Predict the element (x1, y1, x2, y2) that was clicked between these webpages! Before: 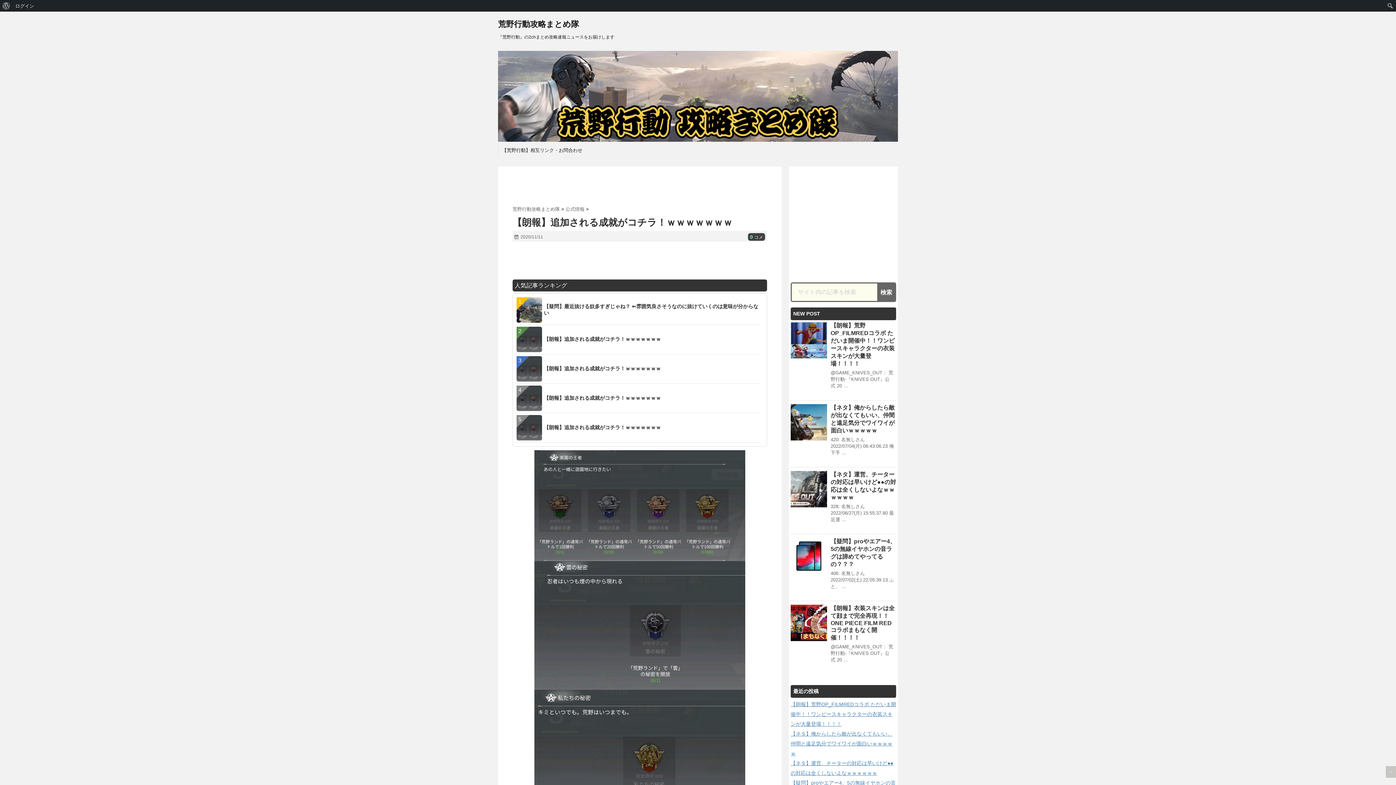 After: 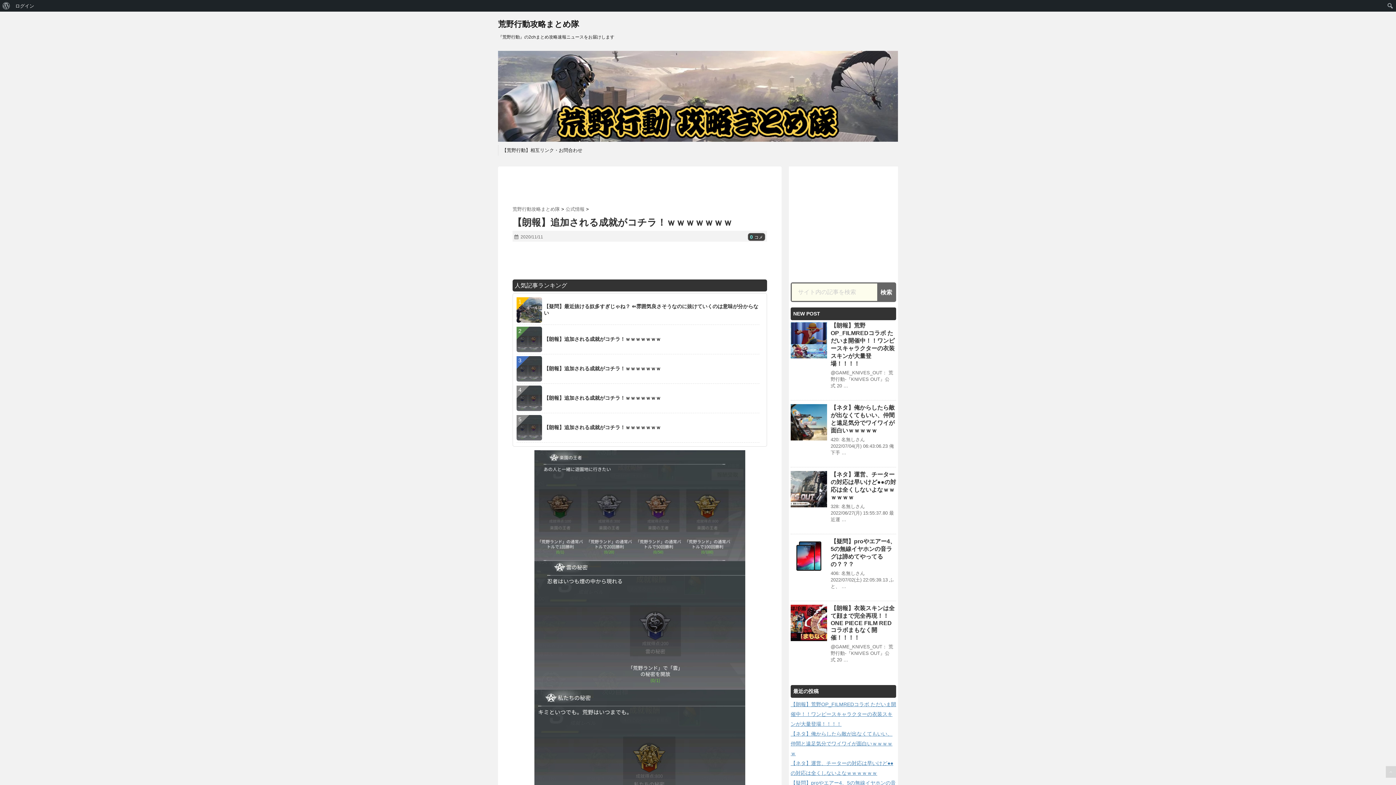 Action: bbox: (1386, 766, 1396, 778)